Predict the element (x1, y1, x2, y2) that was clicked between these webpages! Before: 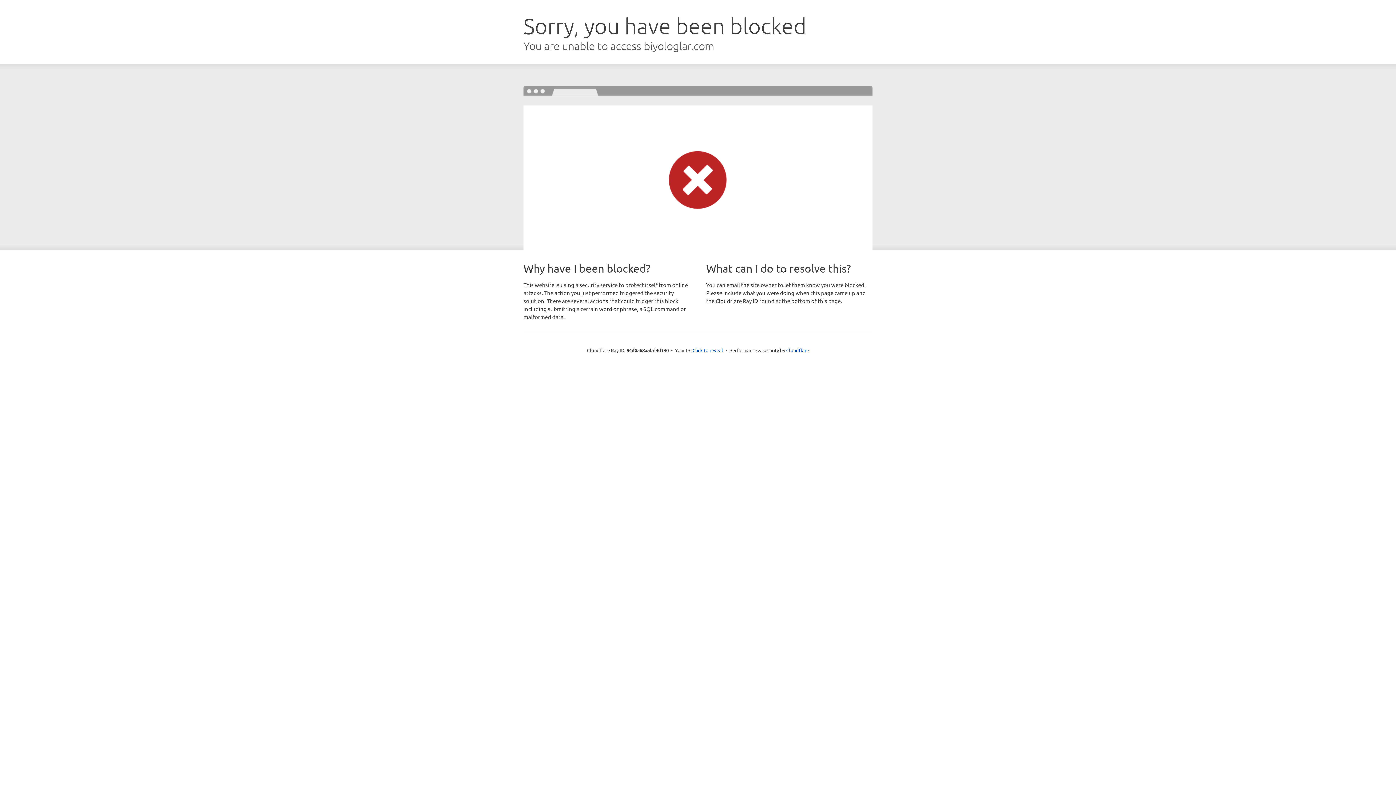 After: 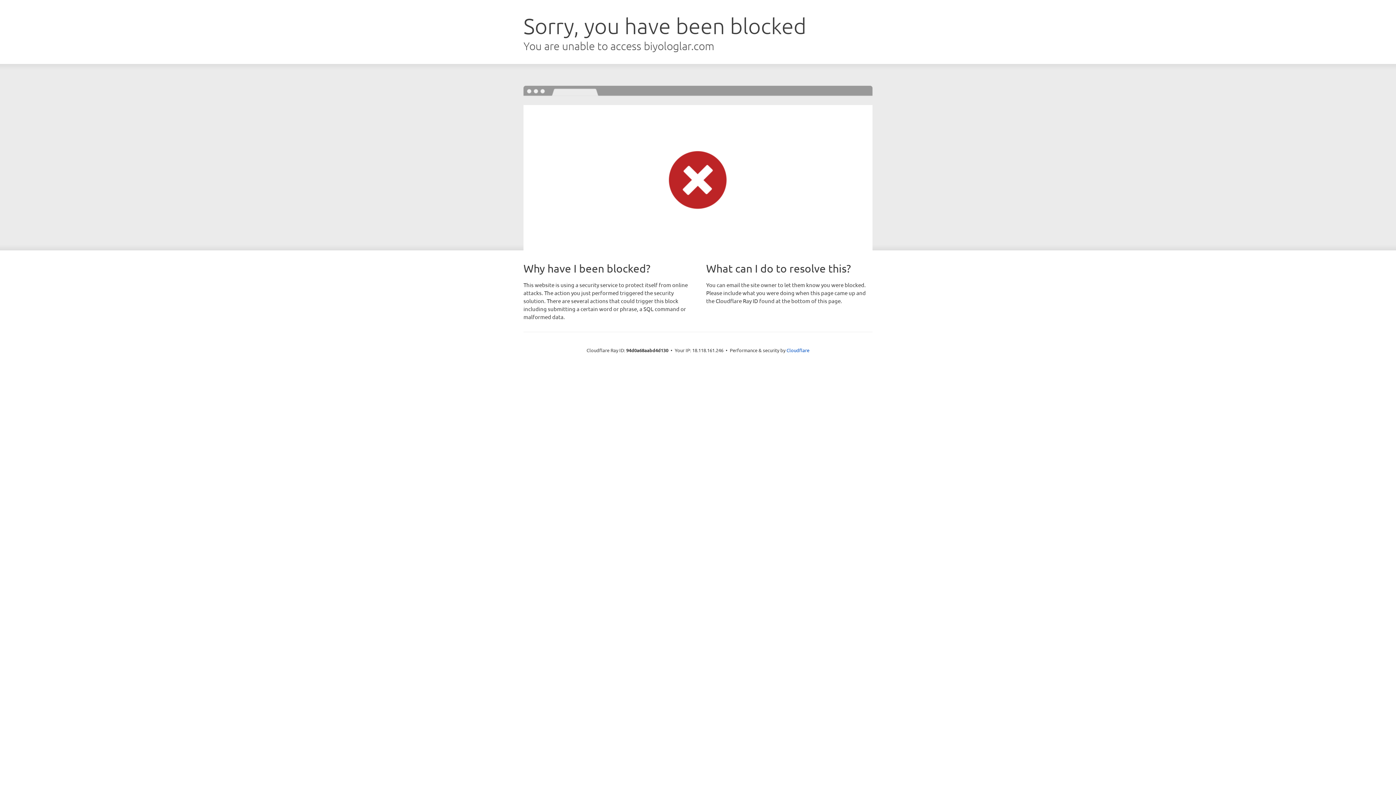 Action: bbox: (692, 346, 723, 353) label: Click to reveal